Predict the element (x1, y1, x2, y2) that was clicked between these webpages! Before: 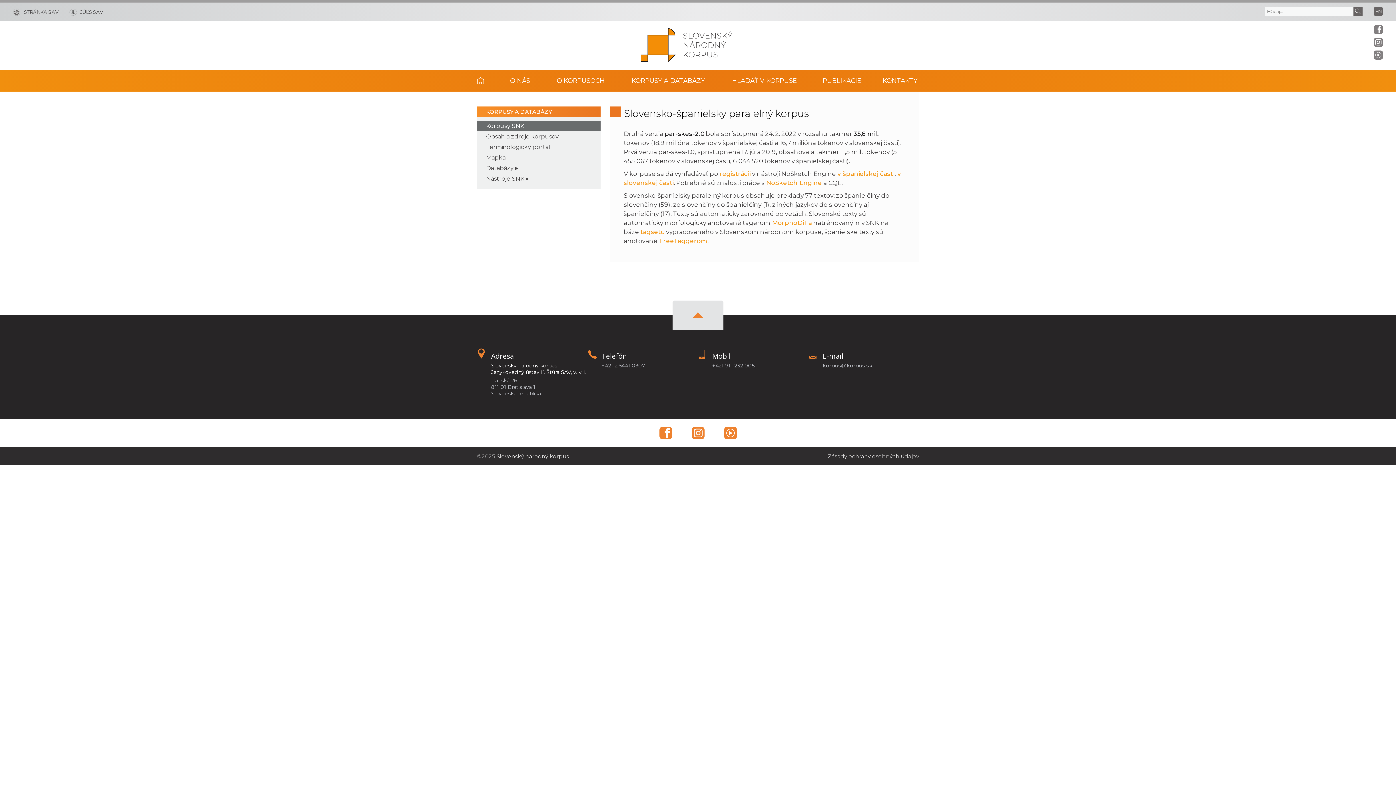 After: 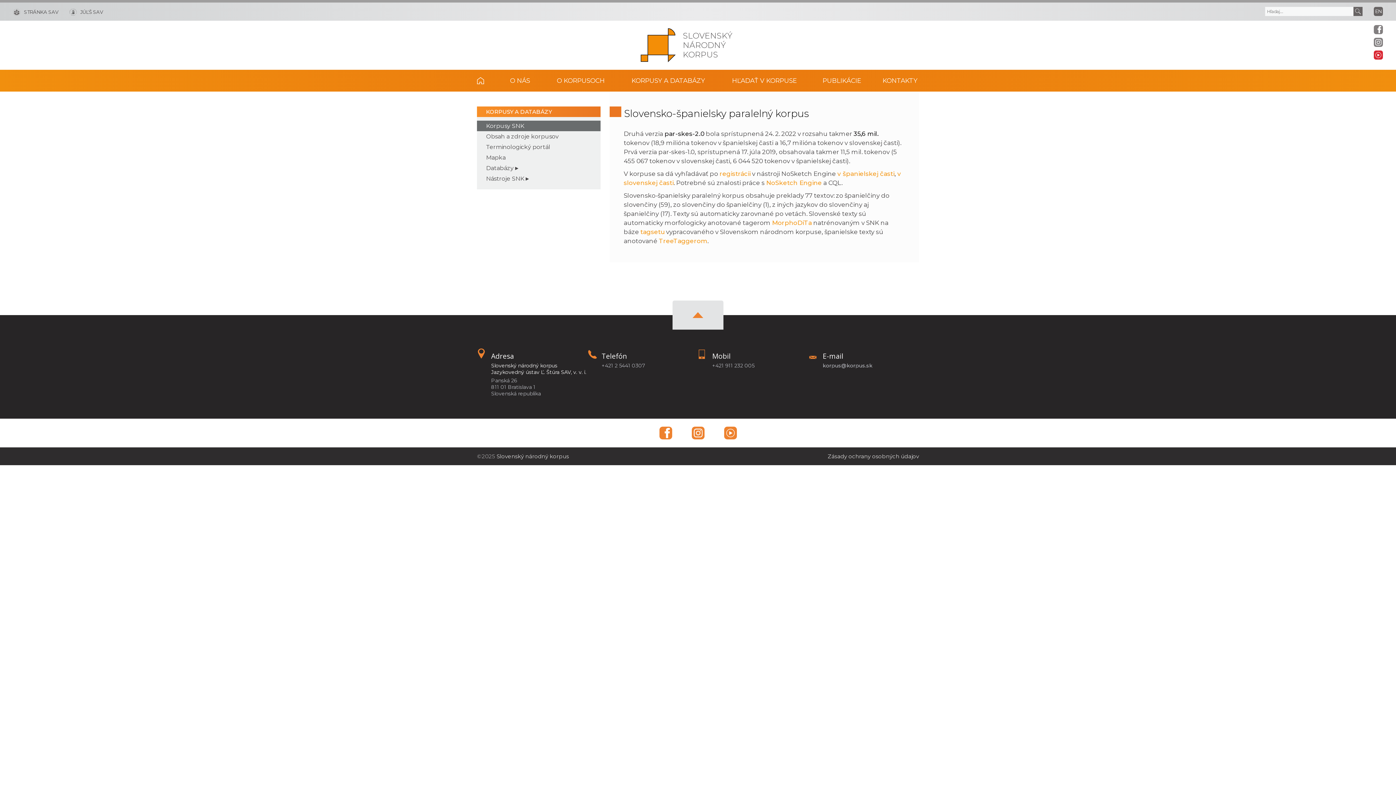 Action: bbox: (1374, 50, 1383, 59)